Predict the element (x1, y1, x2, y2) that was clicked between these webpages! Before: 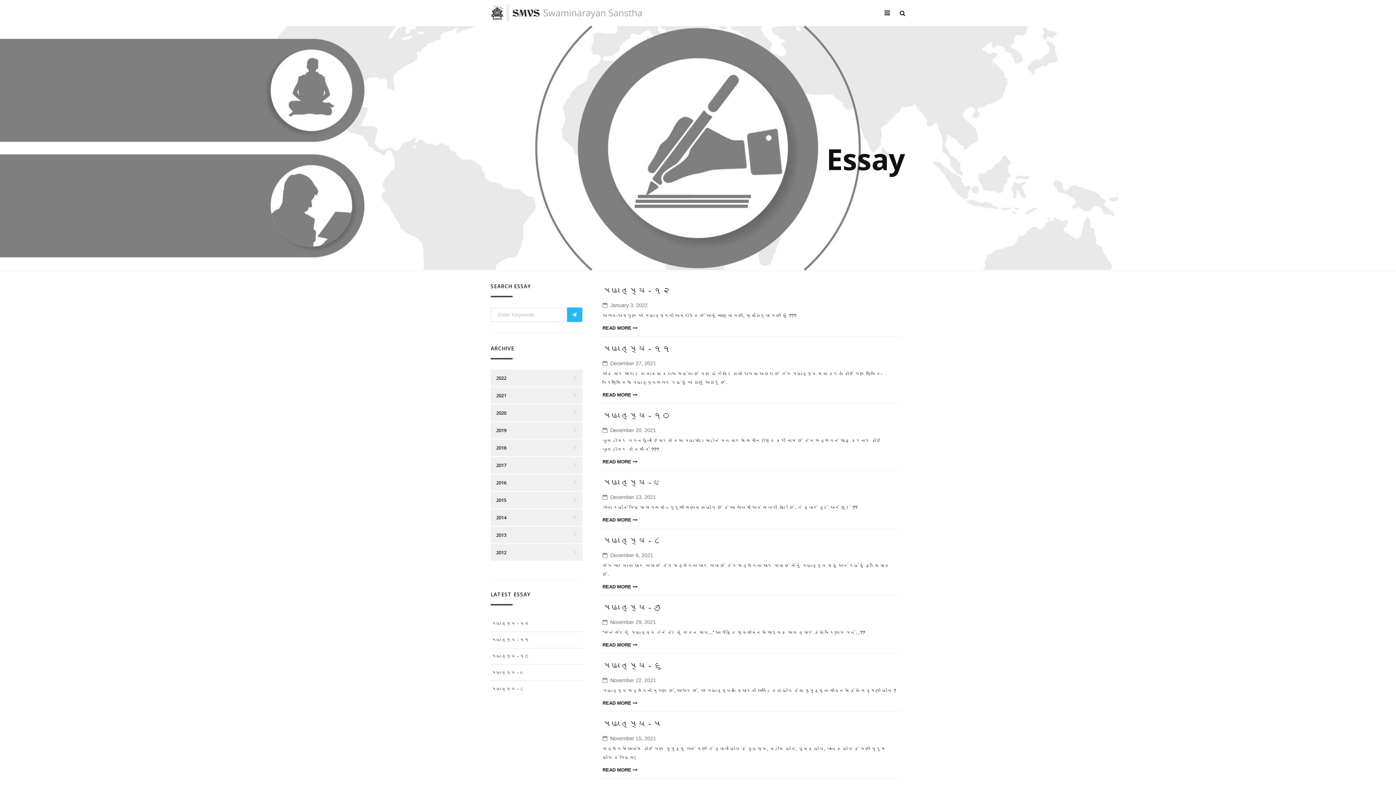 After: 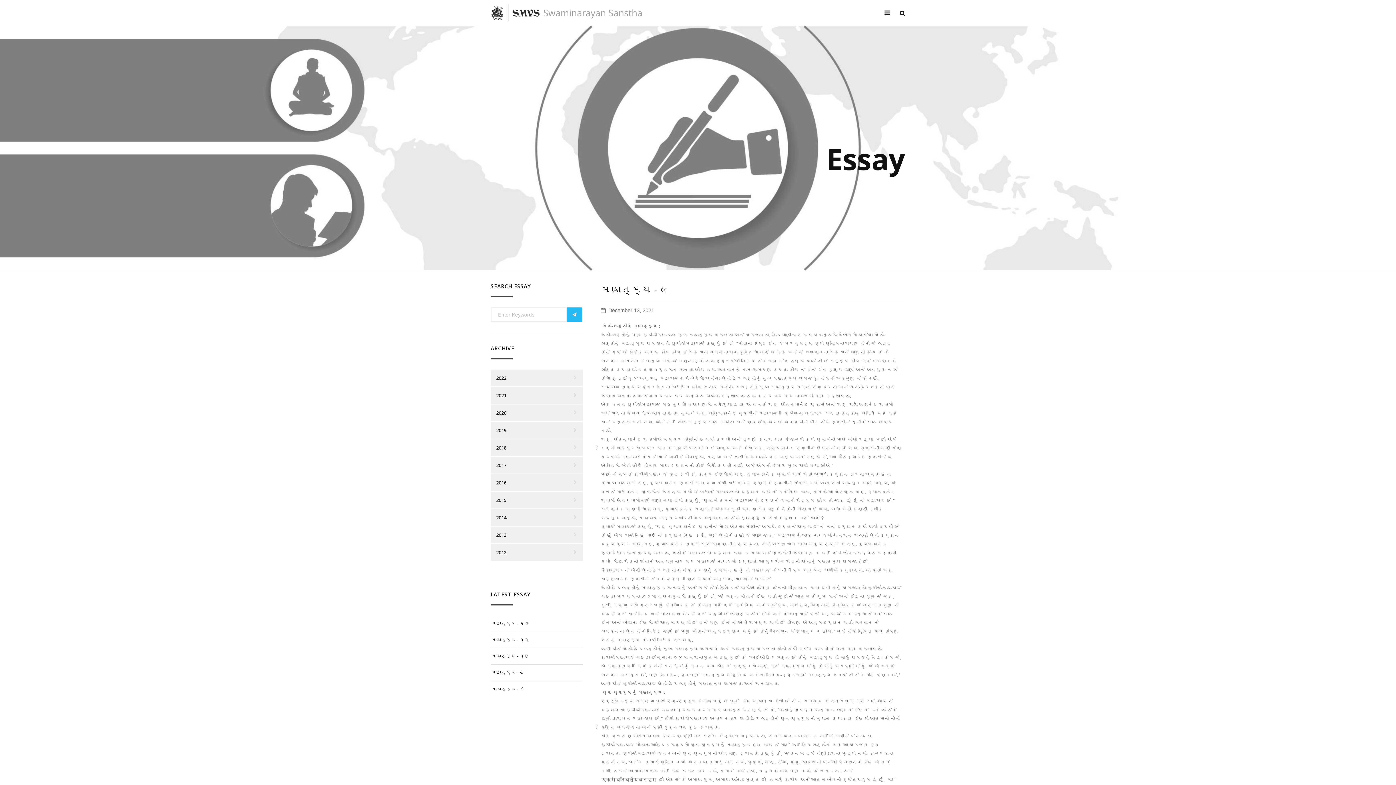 Action: bbox: (602, 517, 637, 522) label: READ MORE 